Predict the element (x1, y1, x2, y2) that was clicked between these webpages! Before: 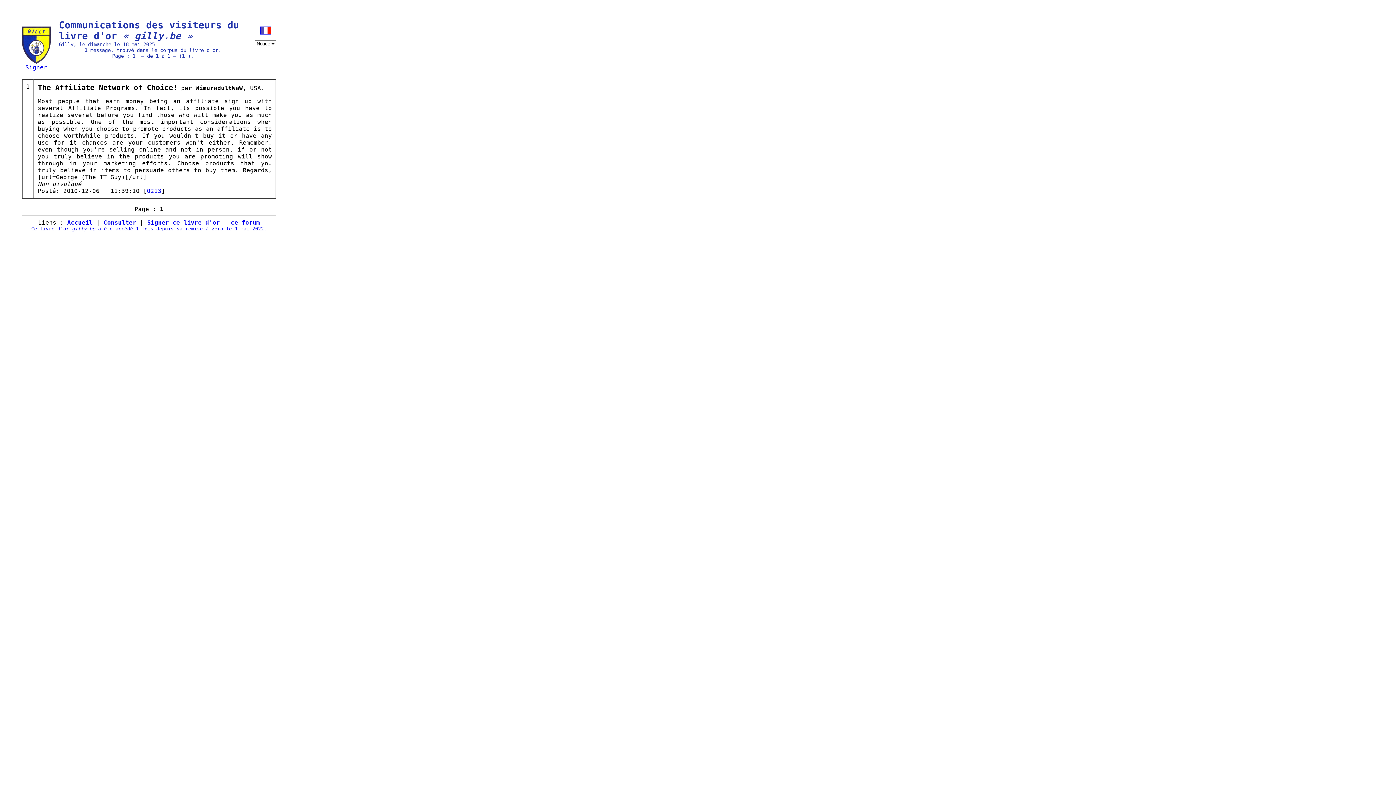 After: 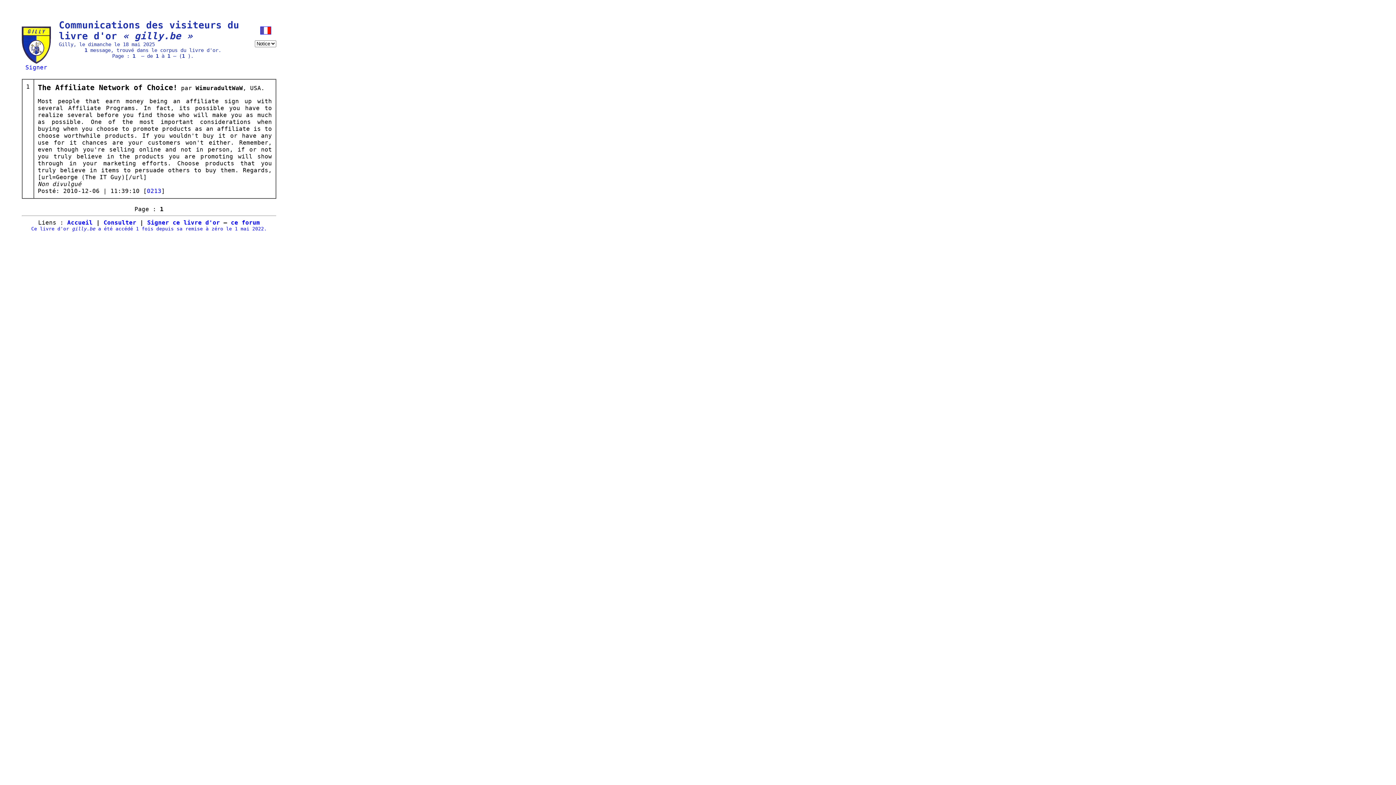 Action: label: 0213 bbox: (146, 187, 161, 194)